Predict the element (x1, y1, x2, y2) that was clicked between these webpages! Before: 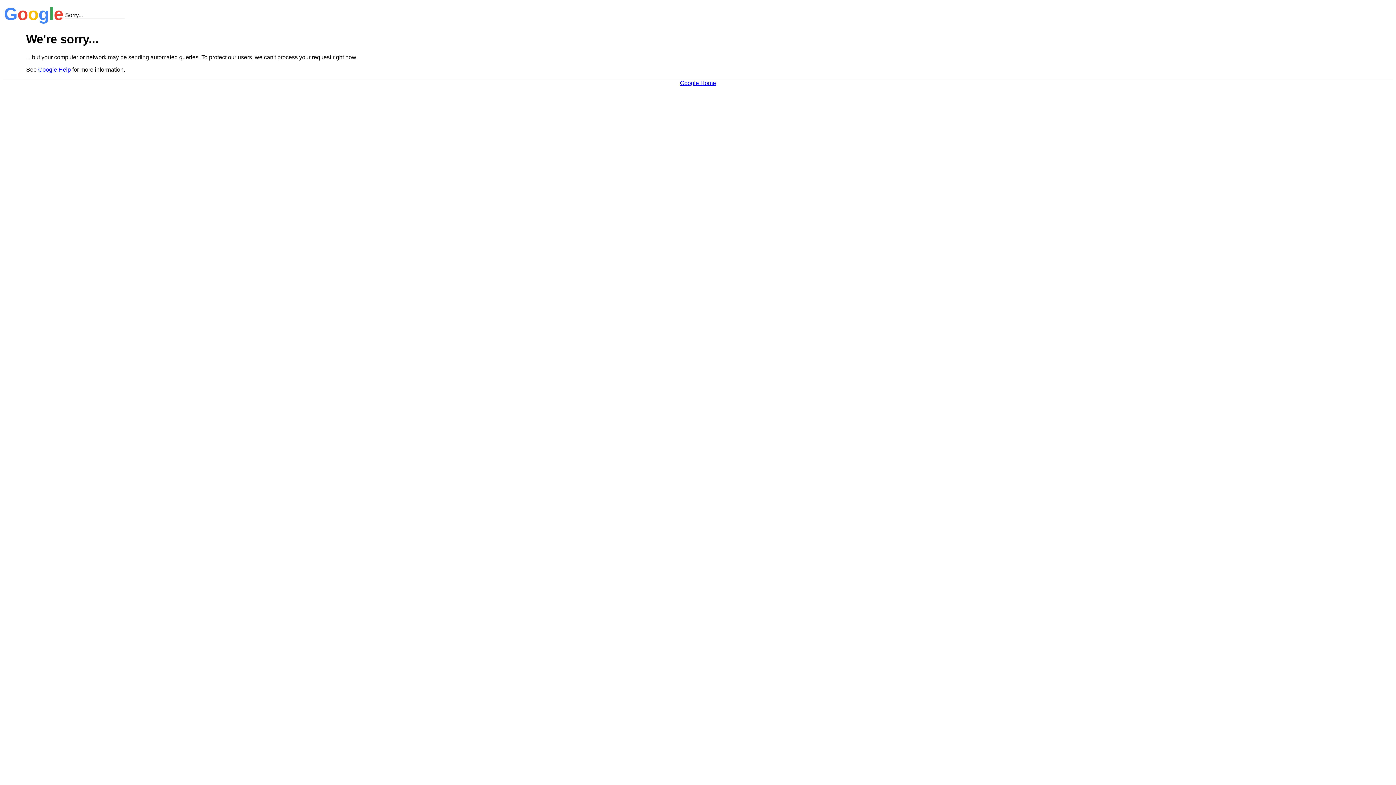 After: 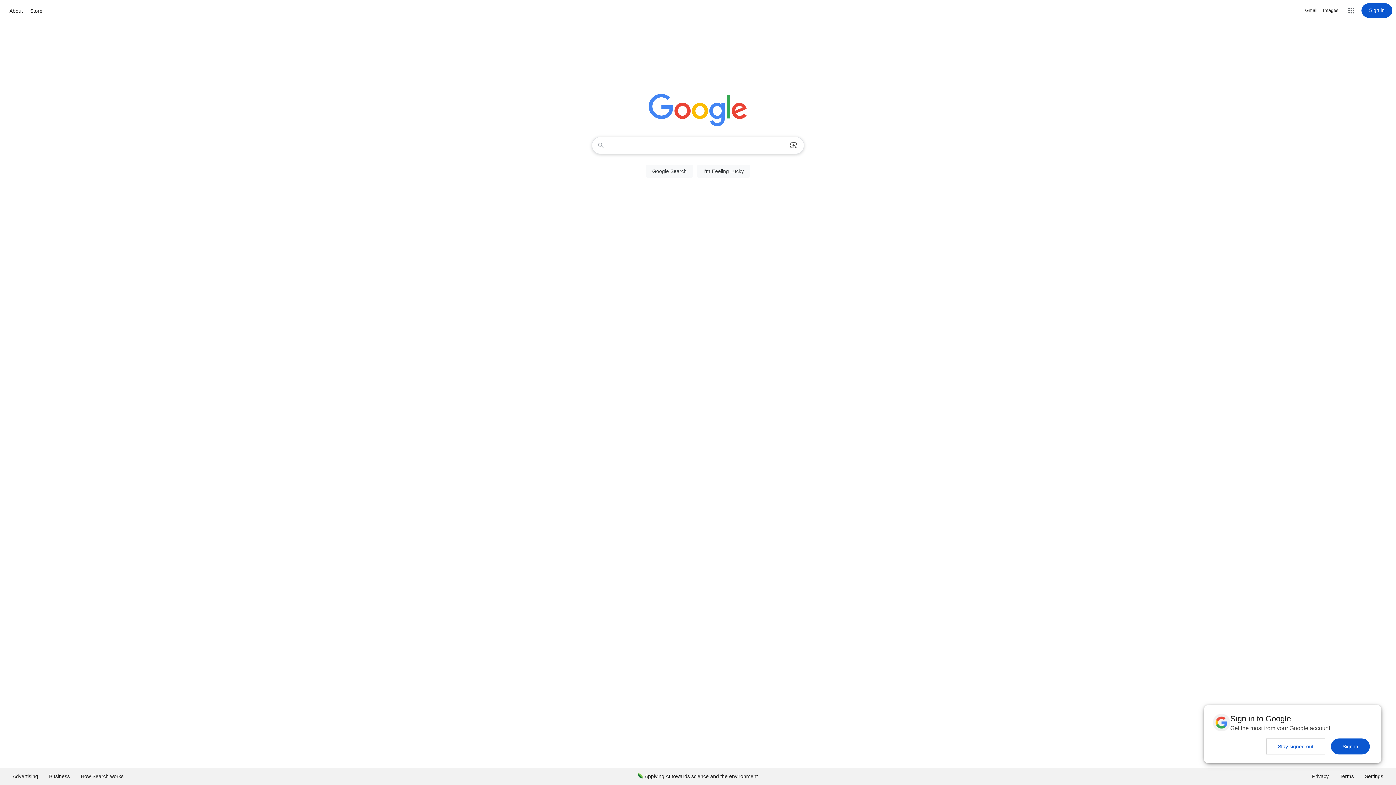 Action: bbox: (680, 79, 716, 86) label: Google Home